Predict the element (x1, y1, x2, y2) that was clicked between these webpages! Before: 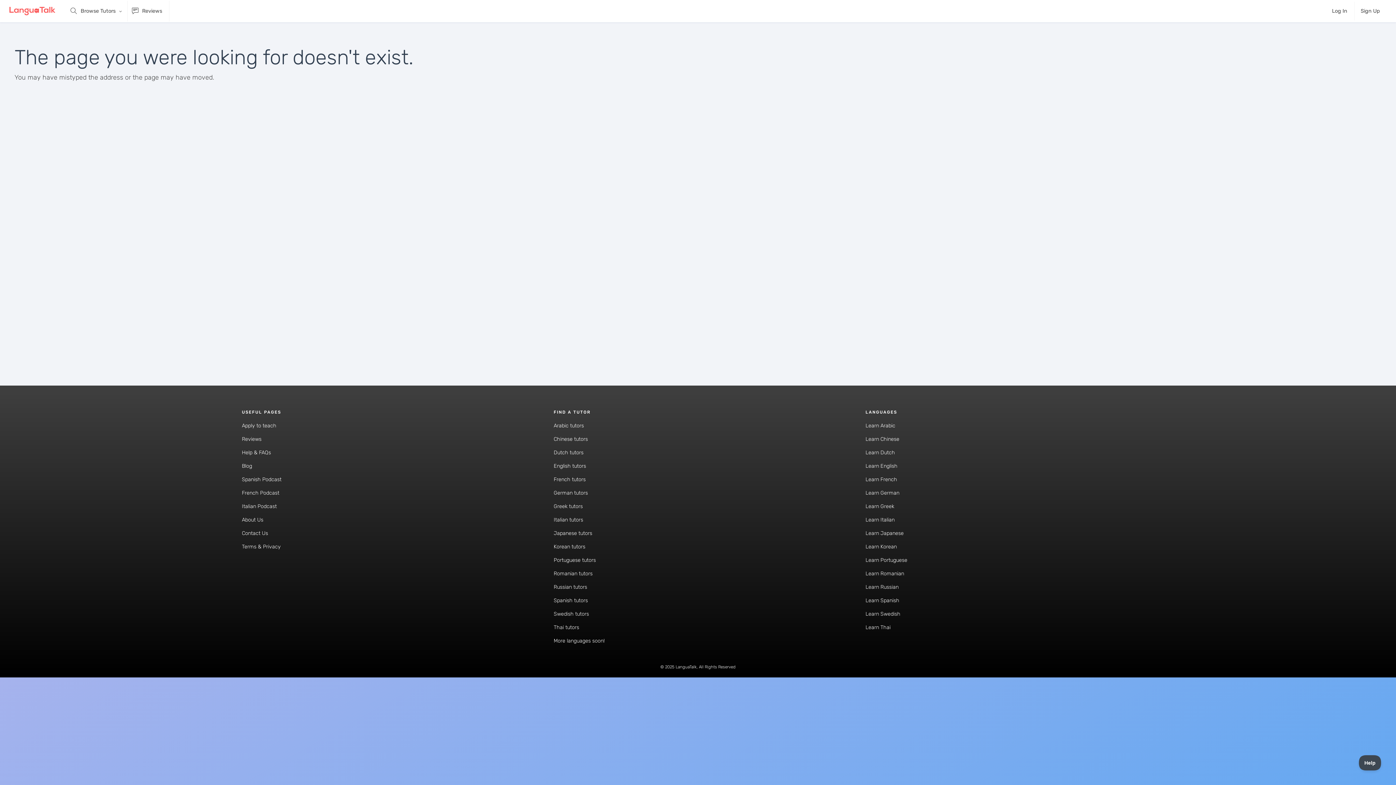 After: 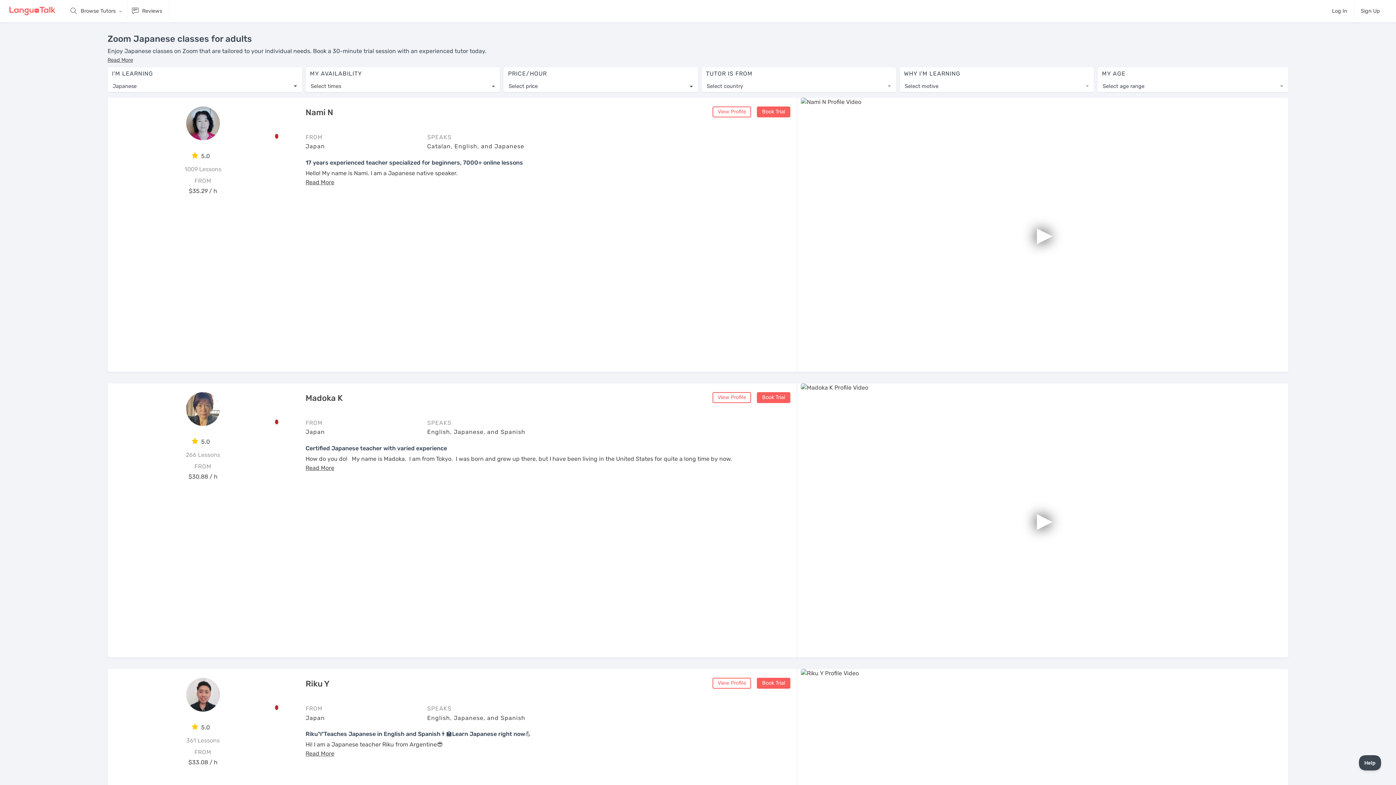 Action: label: Learn Japanese bbox: (865, 530, 903, 536)